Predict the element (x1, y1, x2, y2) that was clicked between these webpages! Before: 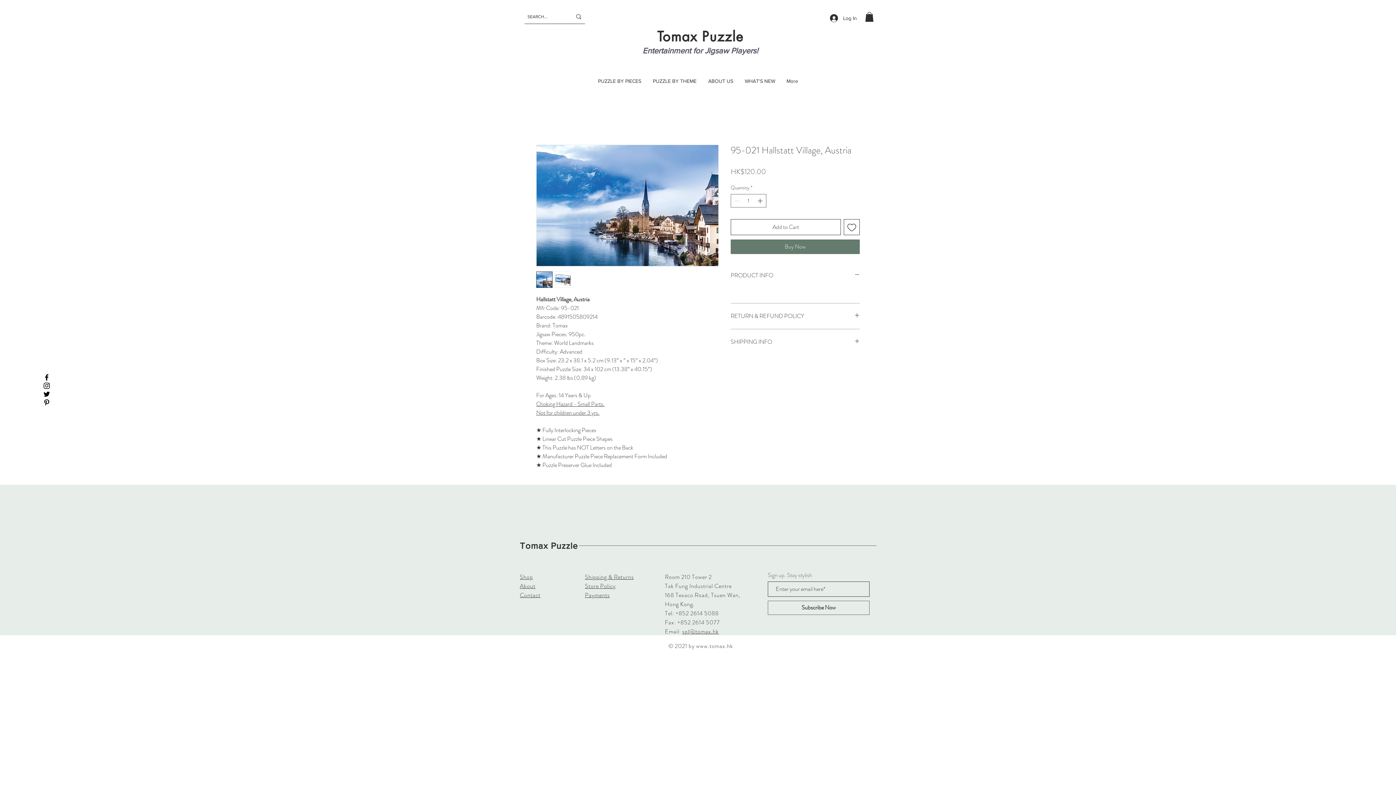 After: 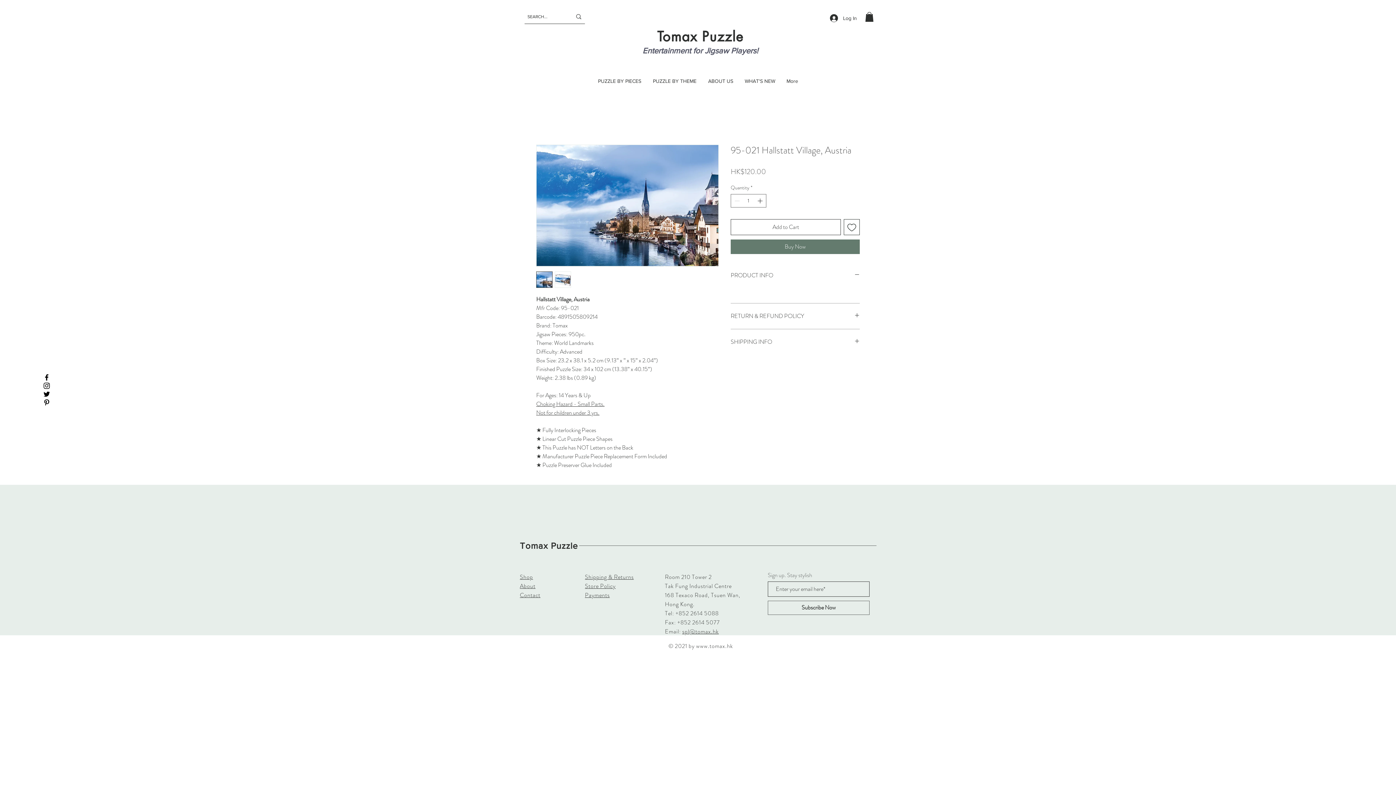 Action: bbox: (554, 271, 571, 287)